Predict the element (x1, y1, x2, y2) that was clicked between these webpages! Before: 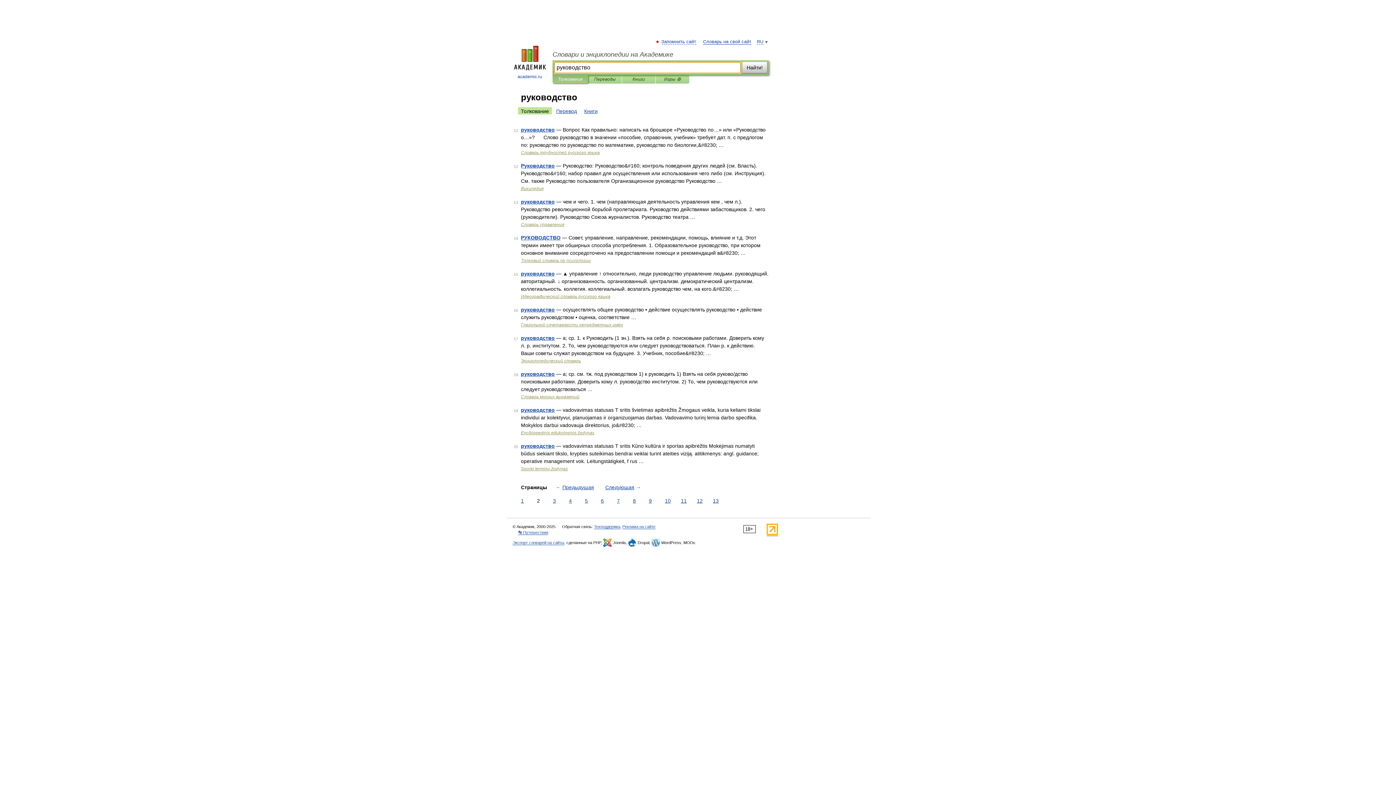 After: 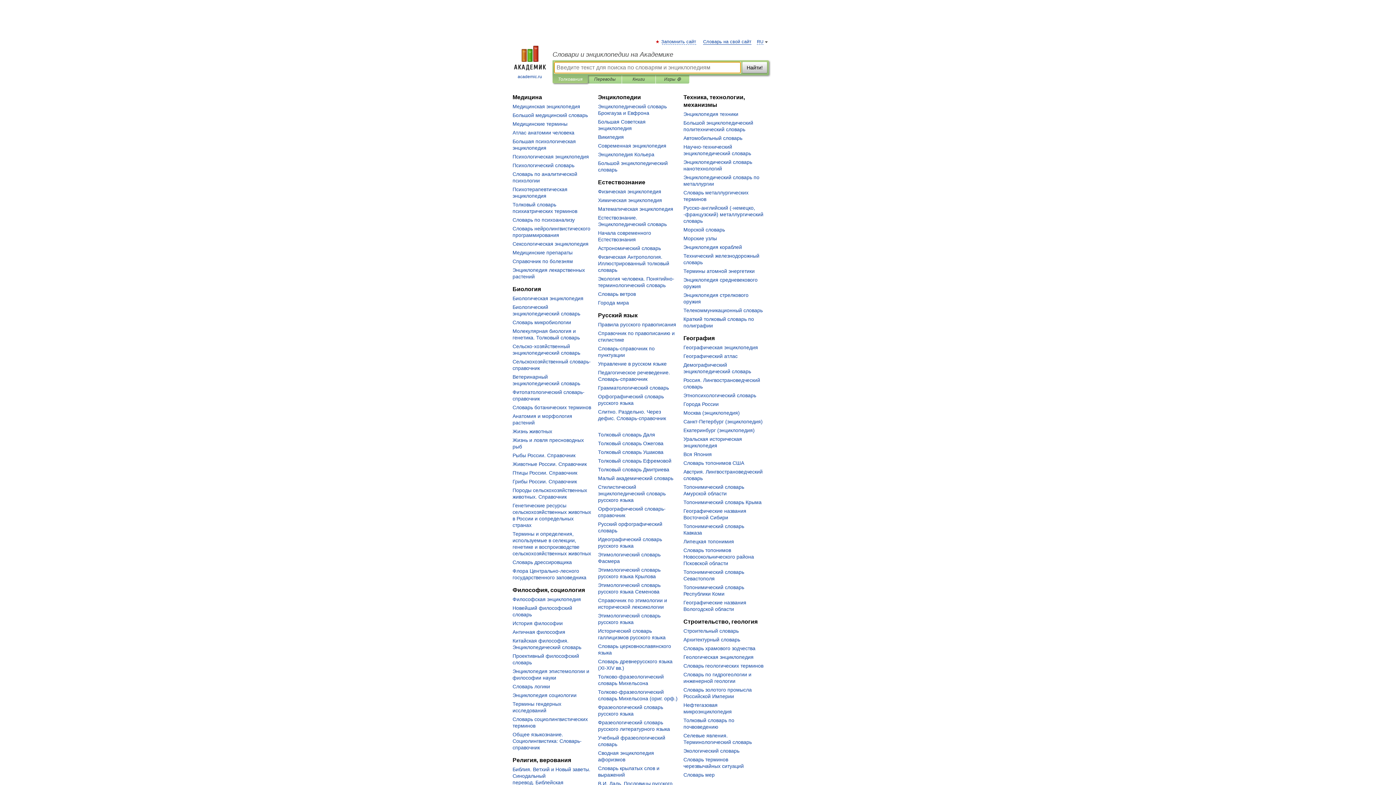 Action: label: Словари и энциклопедии на Академике bbox: (552, 50, 769, 58)